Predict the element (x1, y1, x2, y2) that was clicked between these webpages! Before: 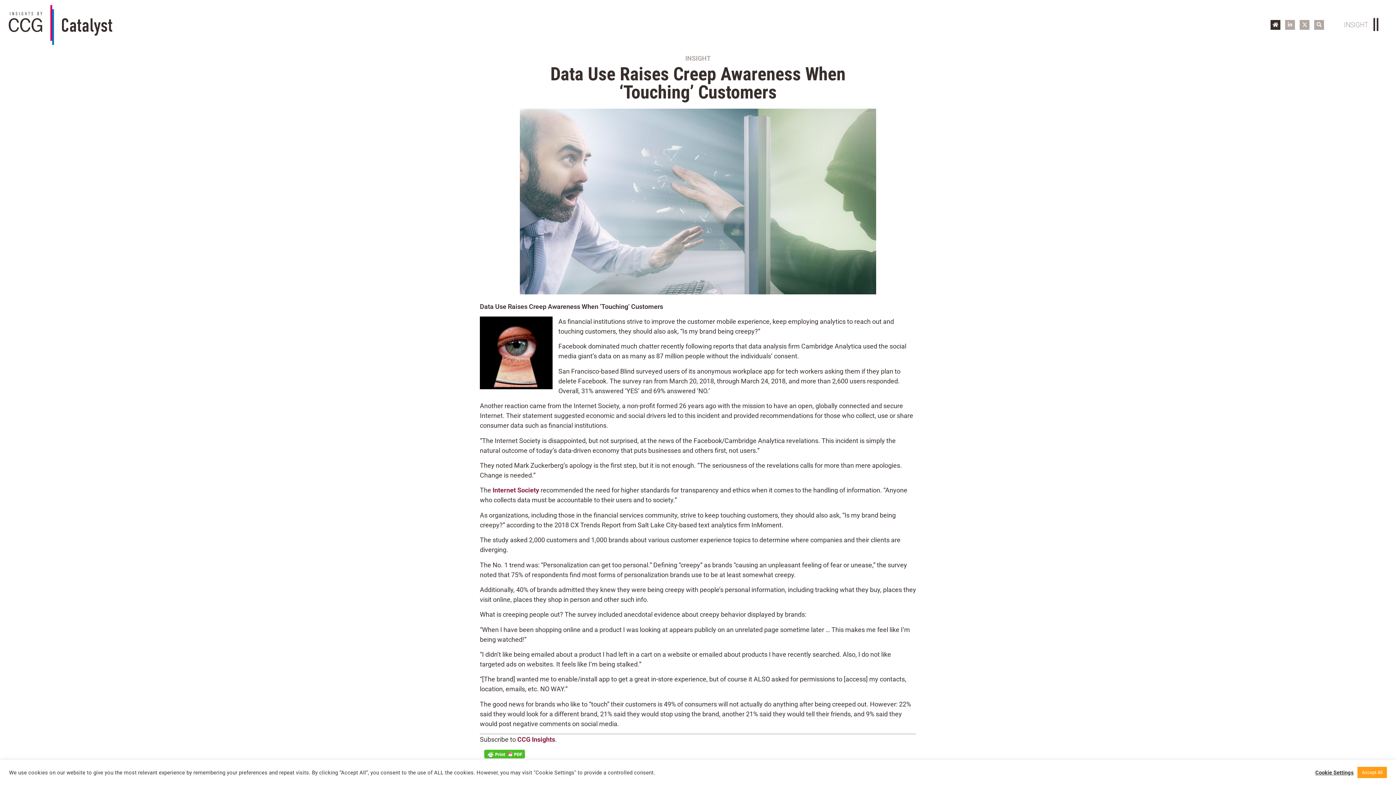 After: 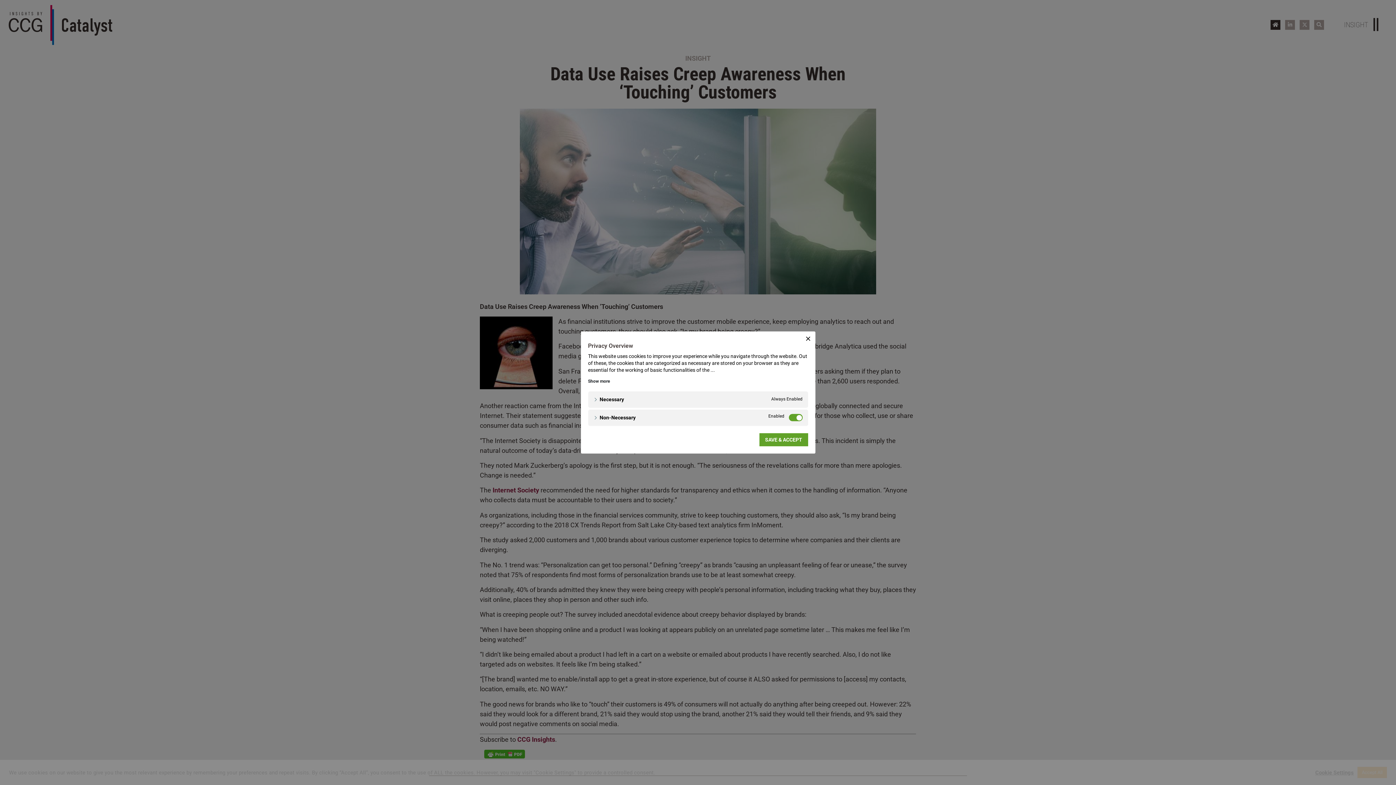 Action: bbox: (1315, 769, 1354, 776) label: Cookie Settings